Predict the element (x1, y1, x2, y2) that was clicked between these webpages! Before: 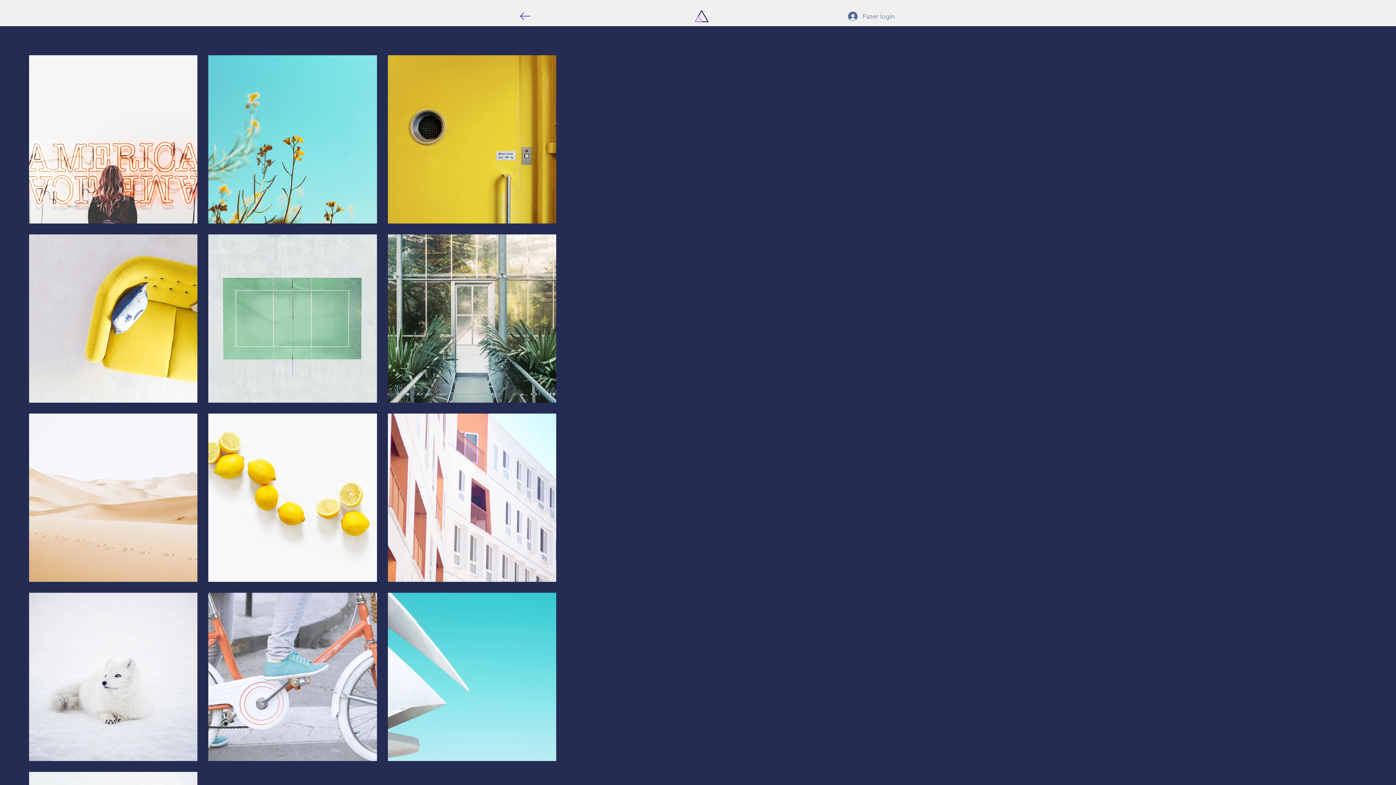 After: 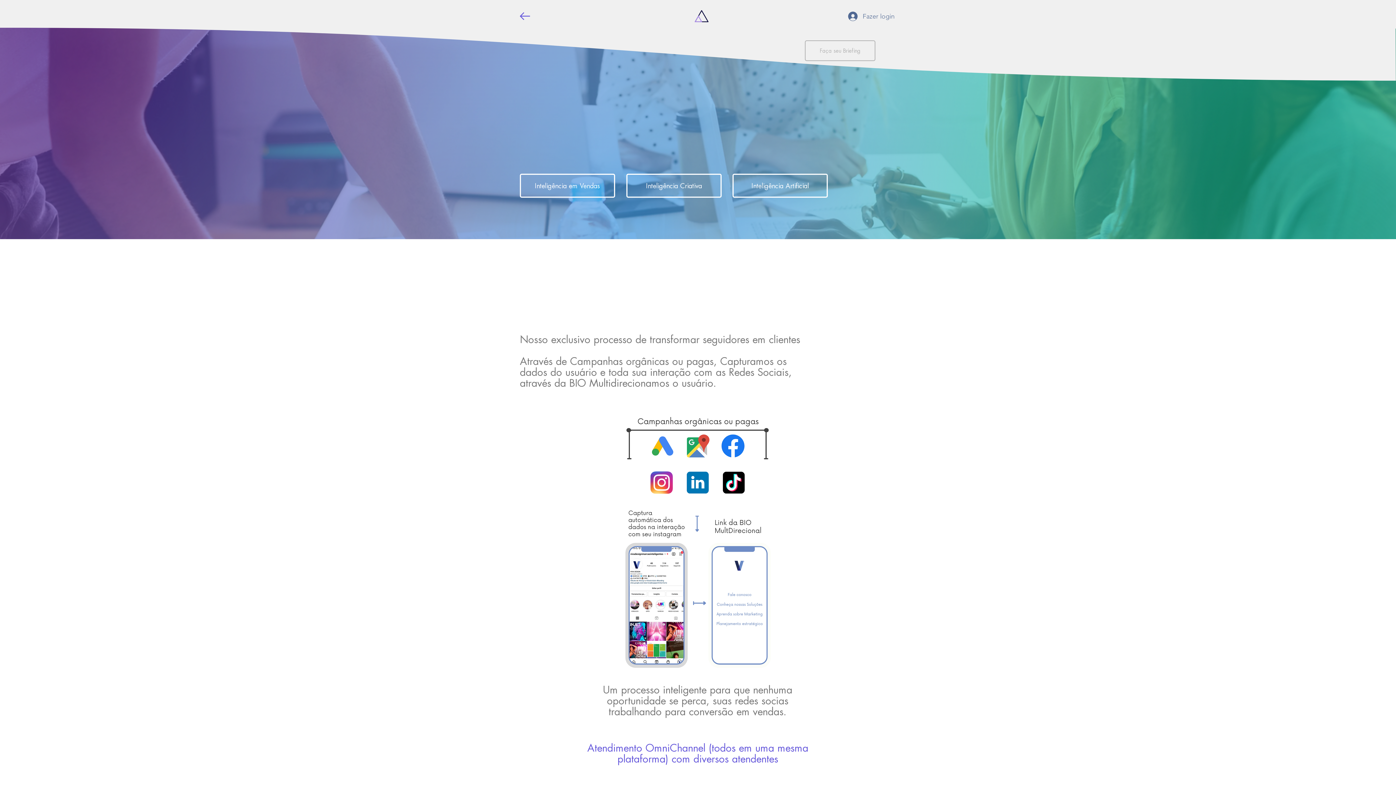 Action: bbox: (694, 10, 708, 22)